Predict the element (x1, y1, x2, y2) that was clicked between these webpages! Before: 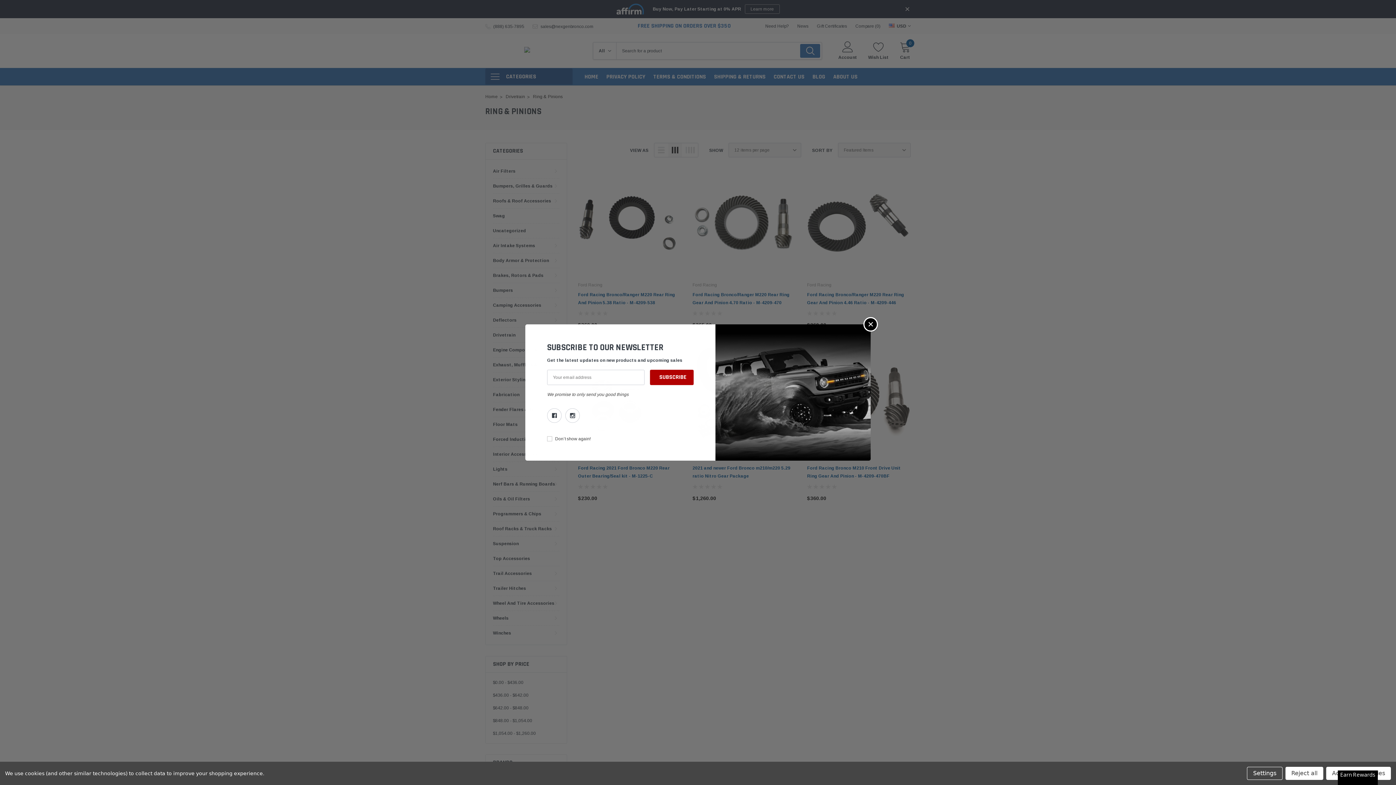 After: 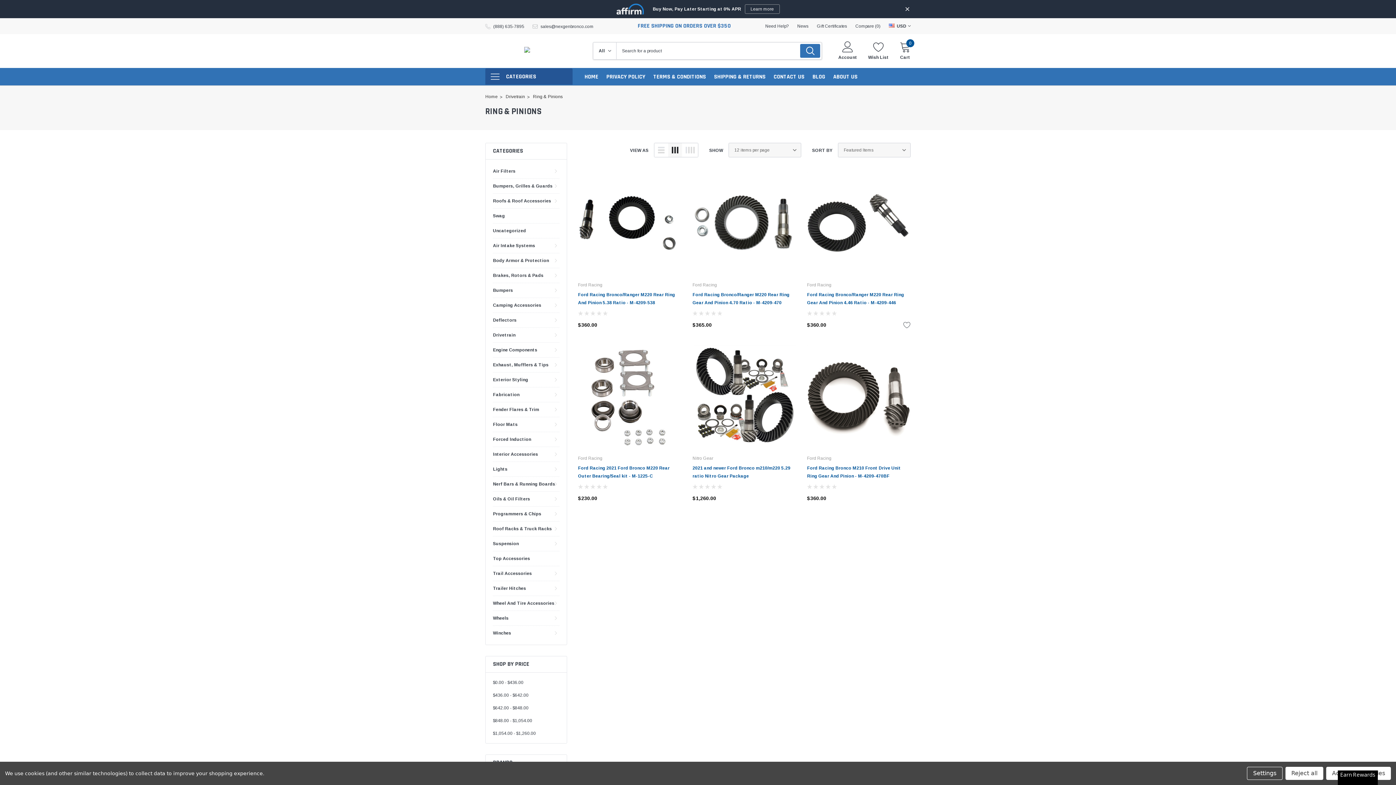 Action: label: Close bbox: (863, 317, 878, 331)